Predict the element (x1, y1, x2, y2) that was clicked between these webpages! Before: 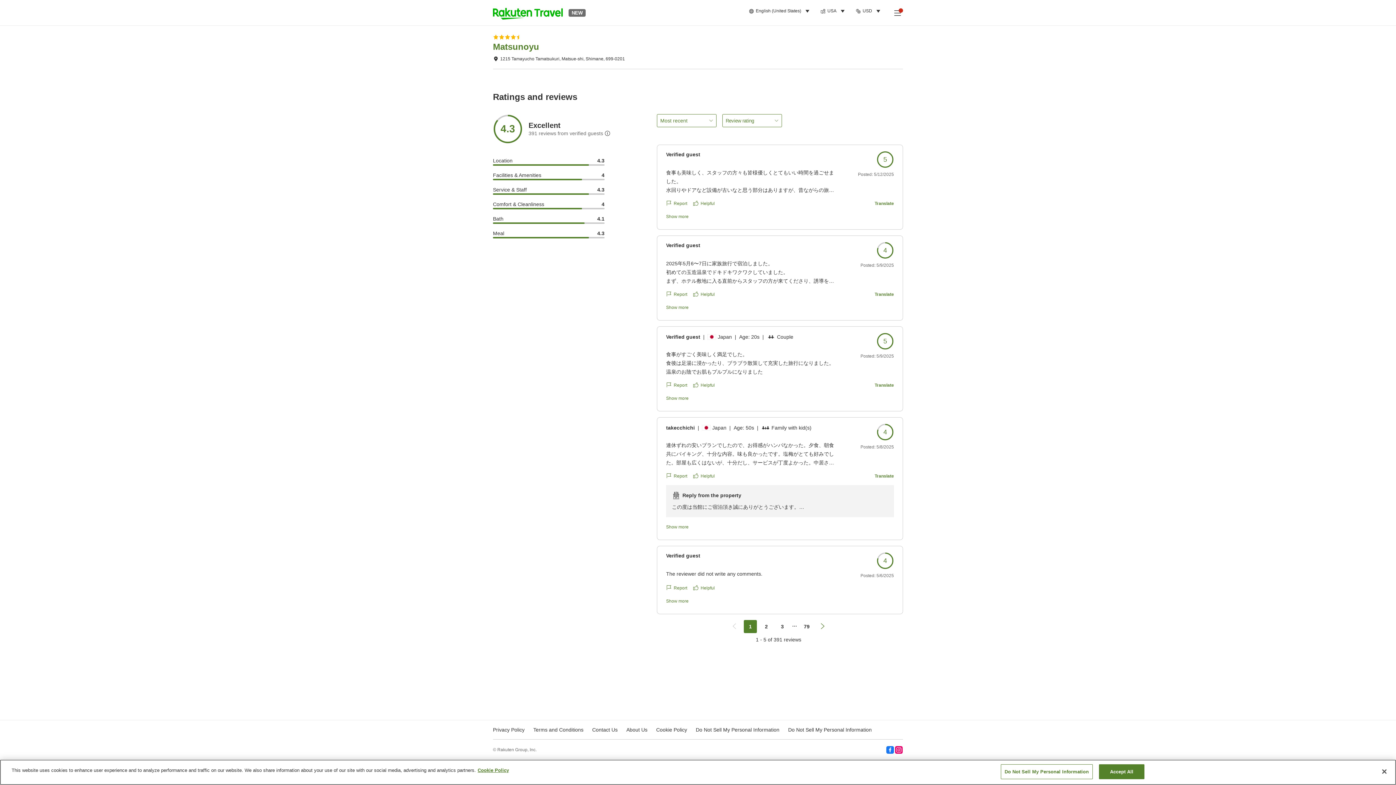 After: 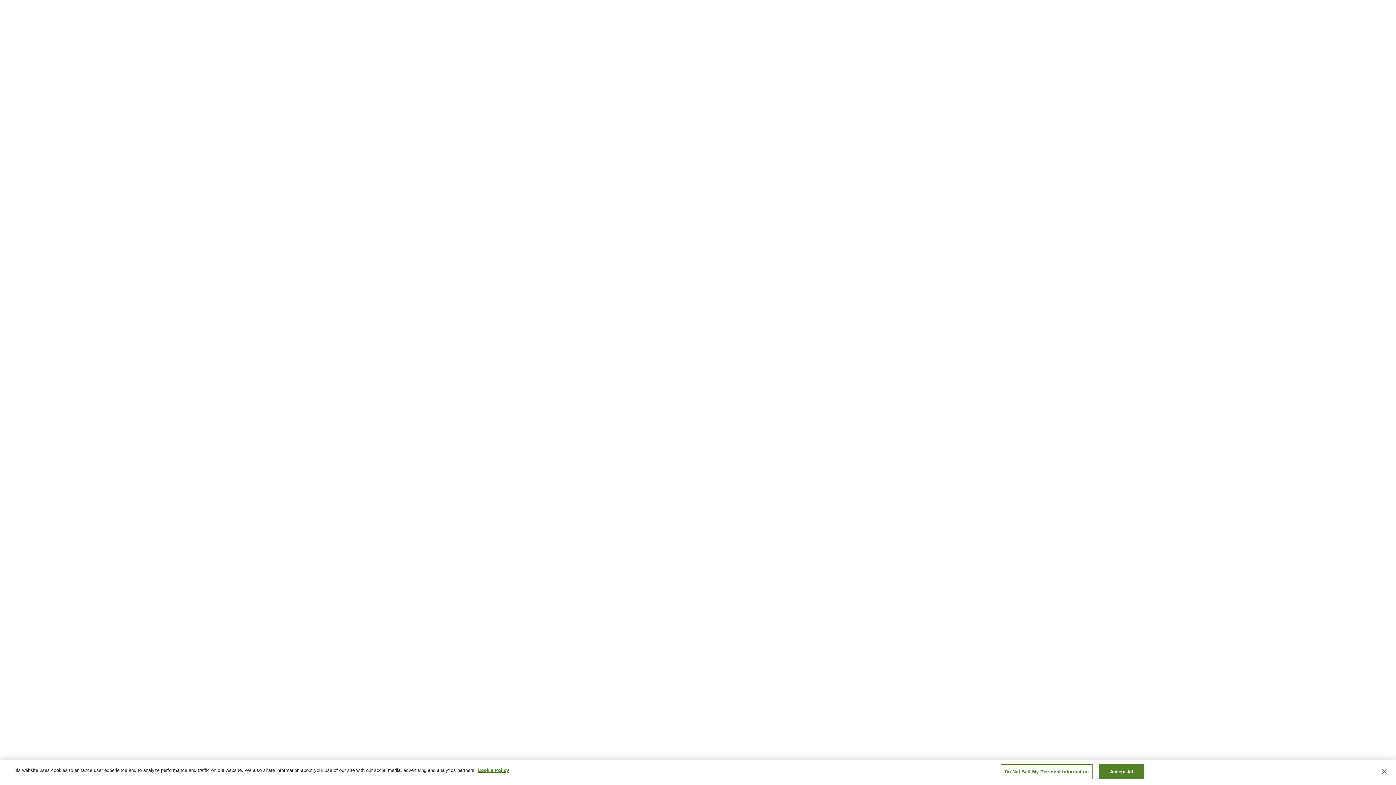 Action: label: Open side menu bbox: (891, 6, 903, 18)